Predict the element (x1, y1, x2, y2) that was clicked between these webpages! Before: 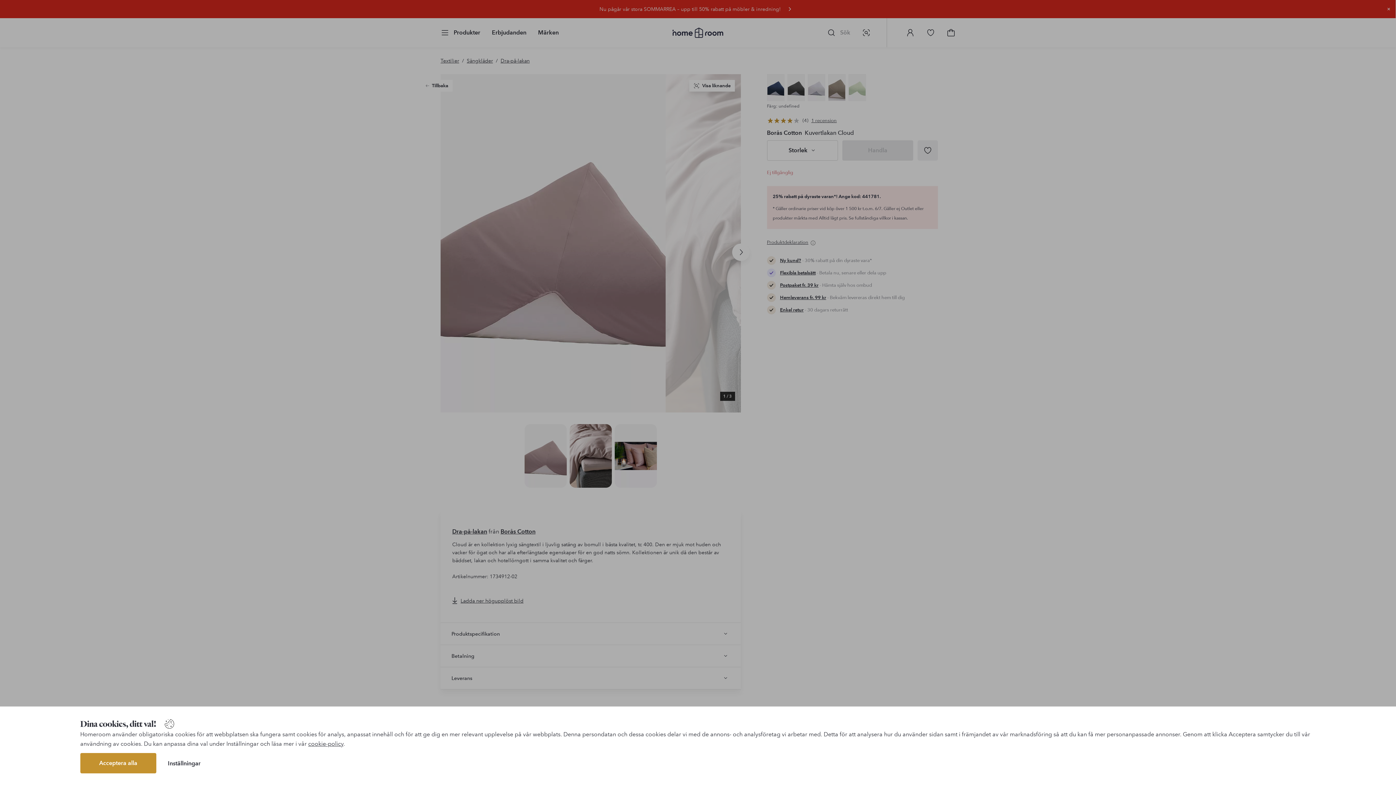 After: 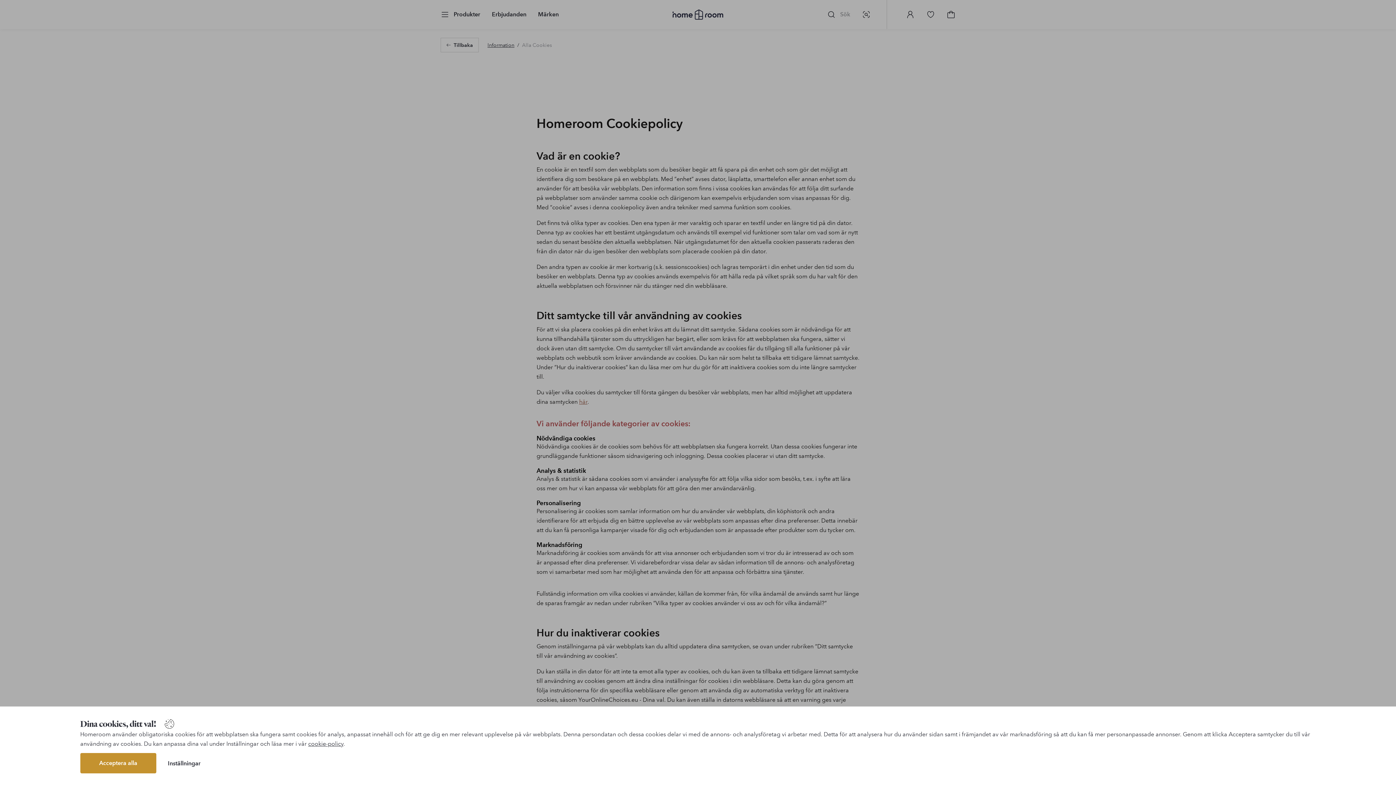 Action: bbox: (308, 740, 343, 747) label: cookie-policy